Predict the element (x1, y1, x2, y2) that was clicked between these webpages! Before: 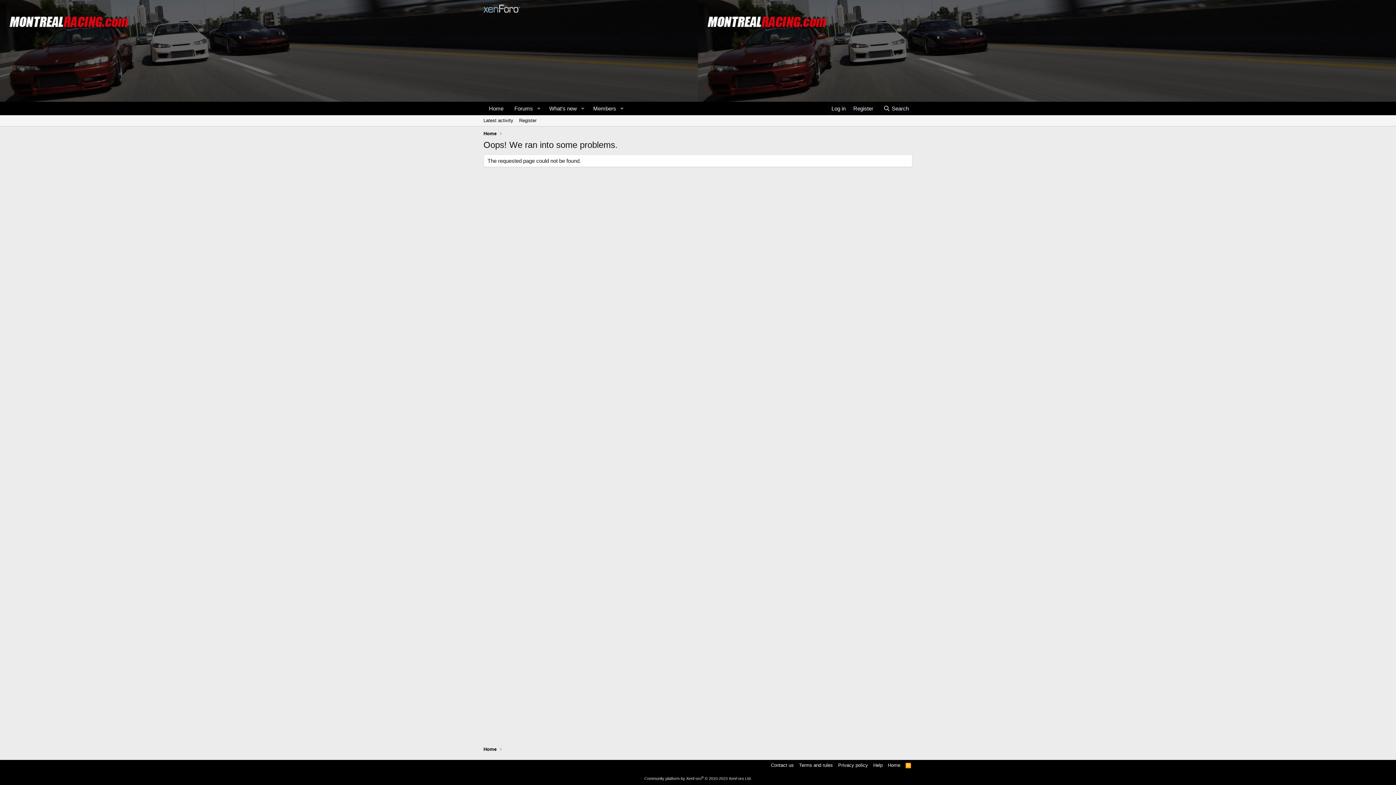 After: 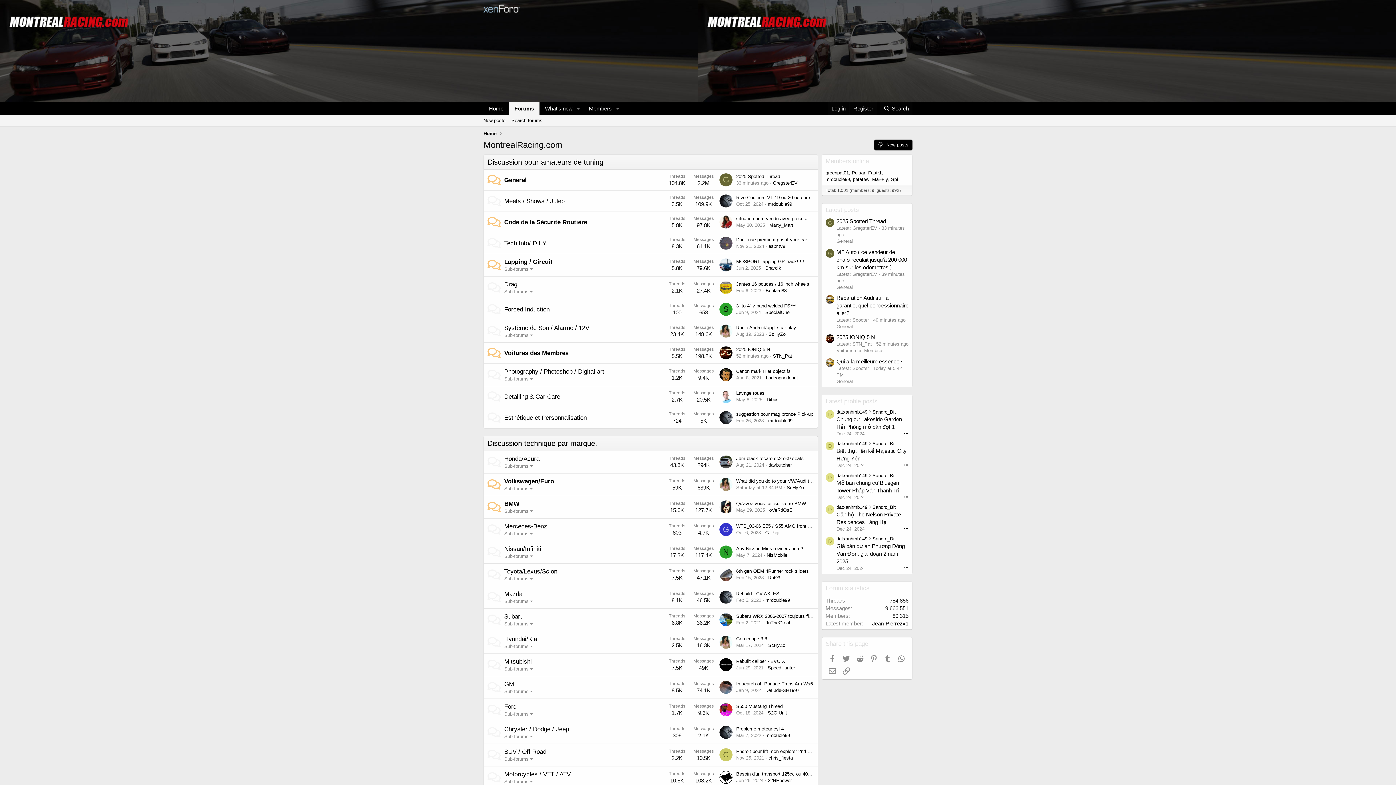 Action: bbox: (509, 101, 533, 115) label: Forums